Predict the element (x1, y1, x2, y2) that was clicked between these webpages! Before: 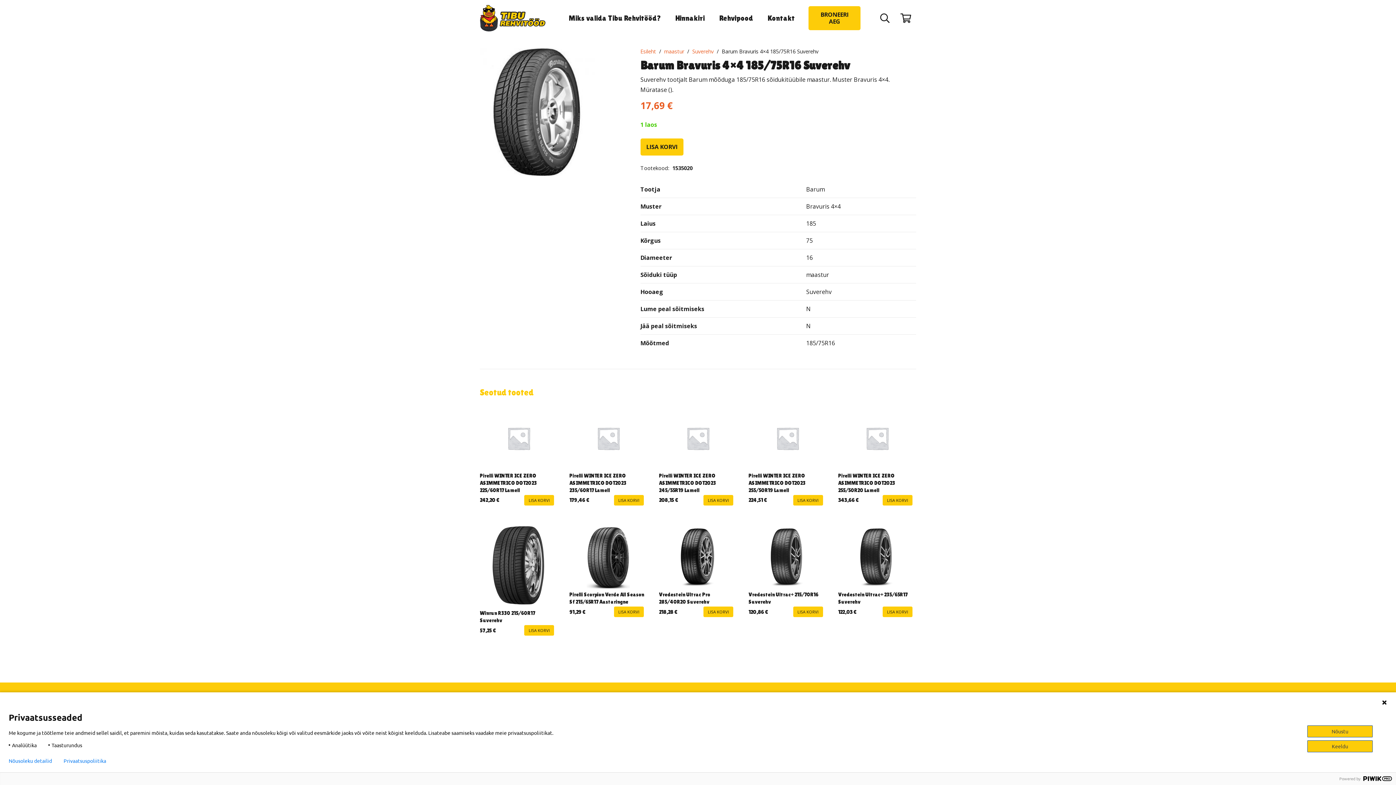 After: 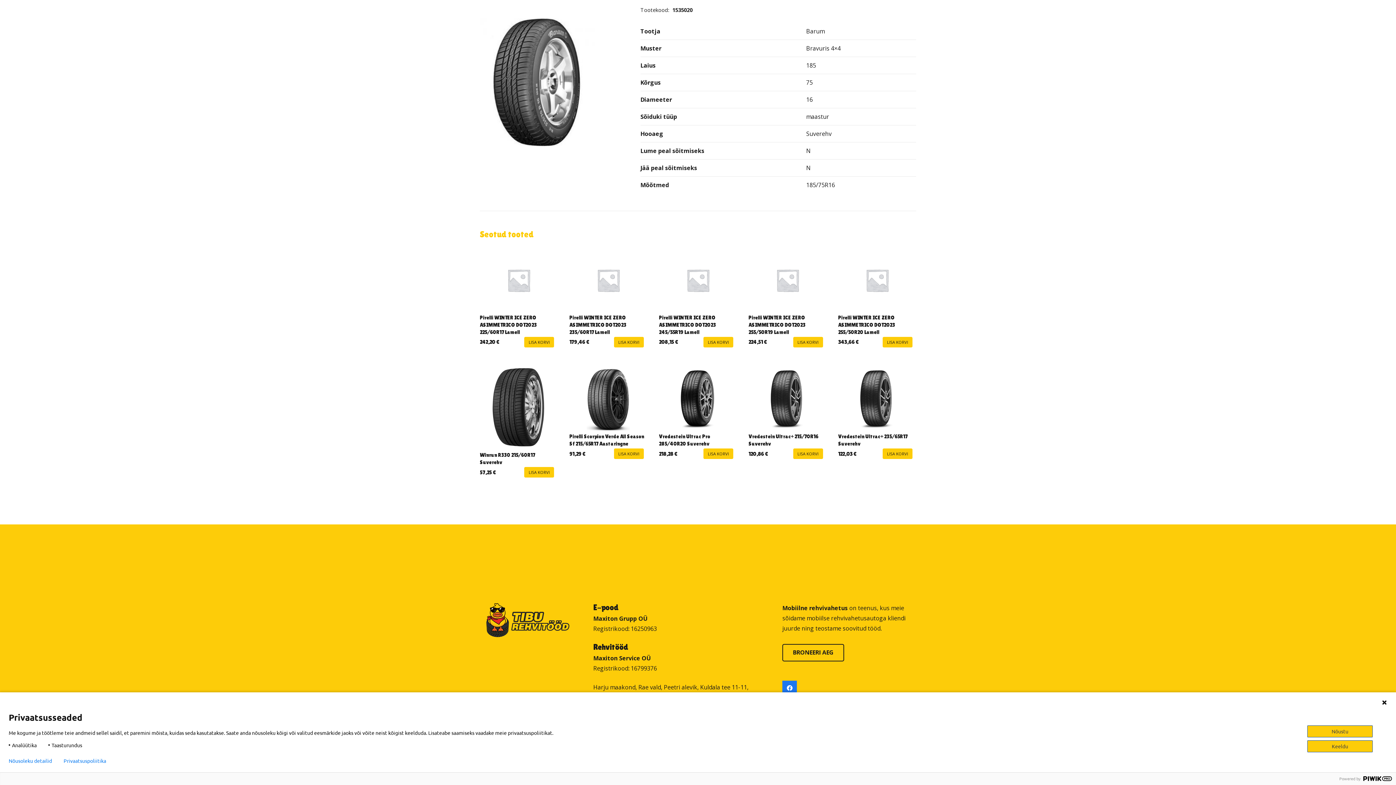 Action: label: Kontakt bbox: (760, 0, 802, 36)